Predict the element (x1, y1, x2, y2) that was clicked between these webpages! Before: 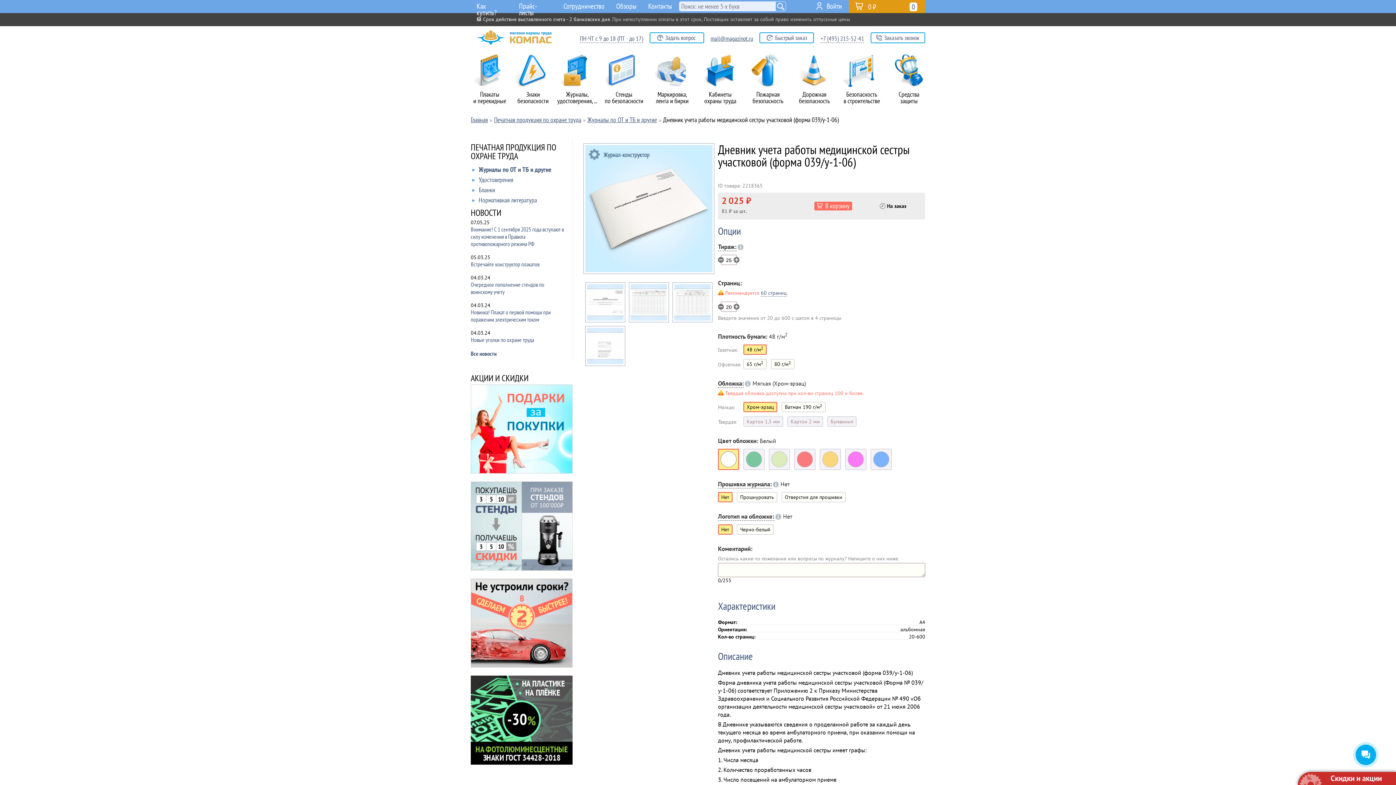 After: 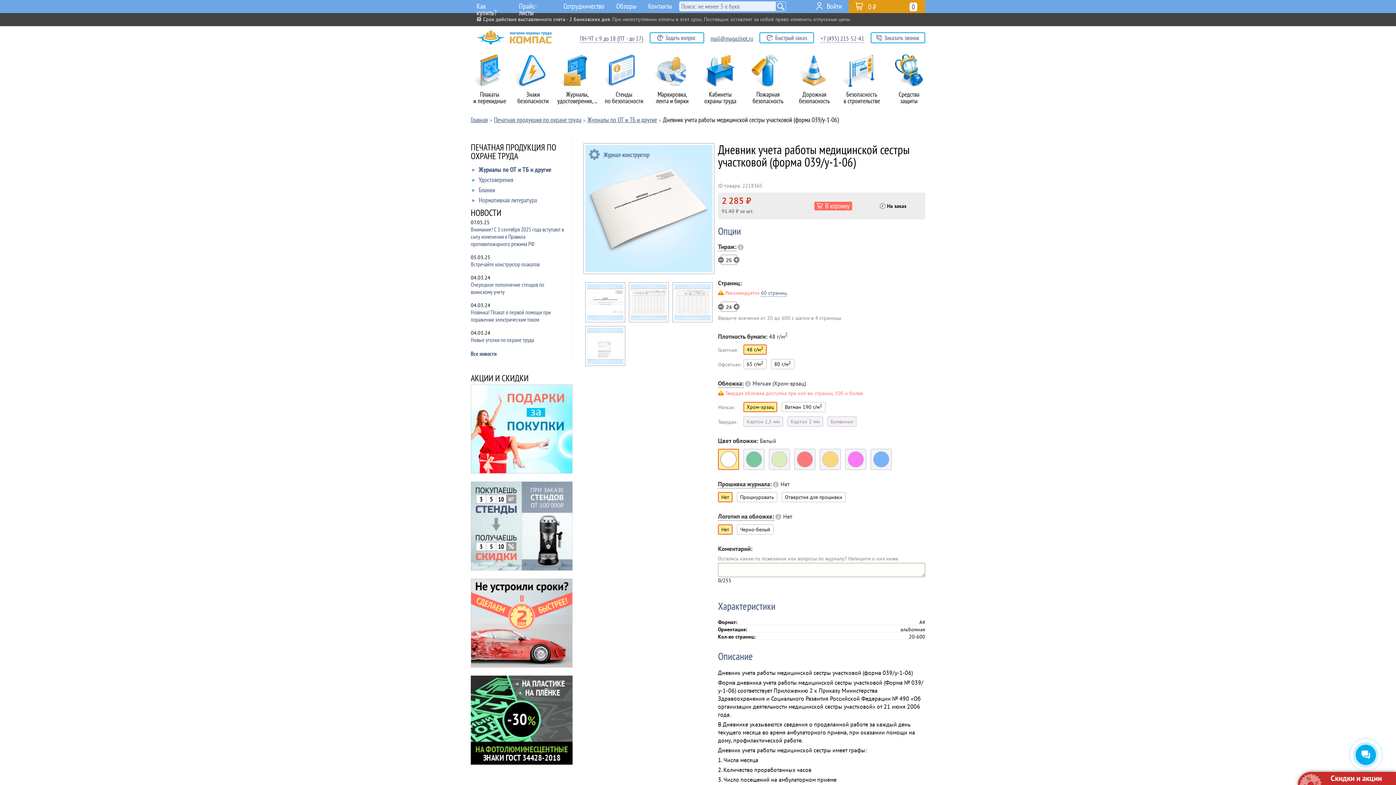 Action: bbox: (733, 304, 739, 309)